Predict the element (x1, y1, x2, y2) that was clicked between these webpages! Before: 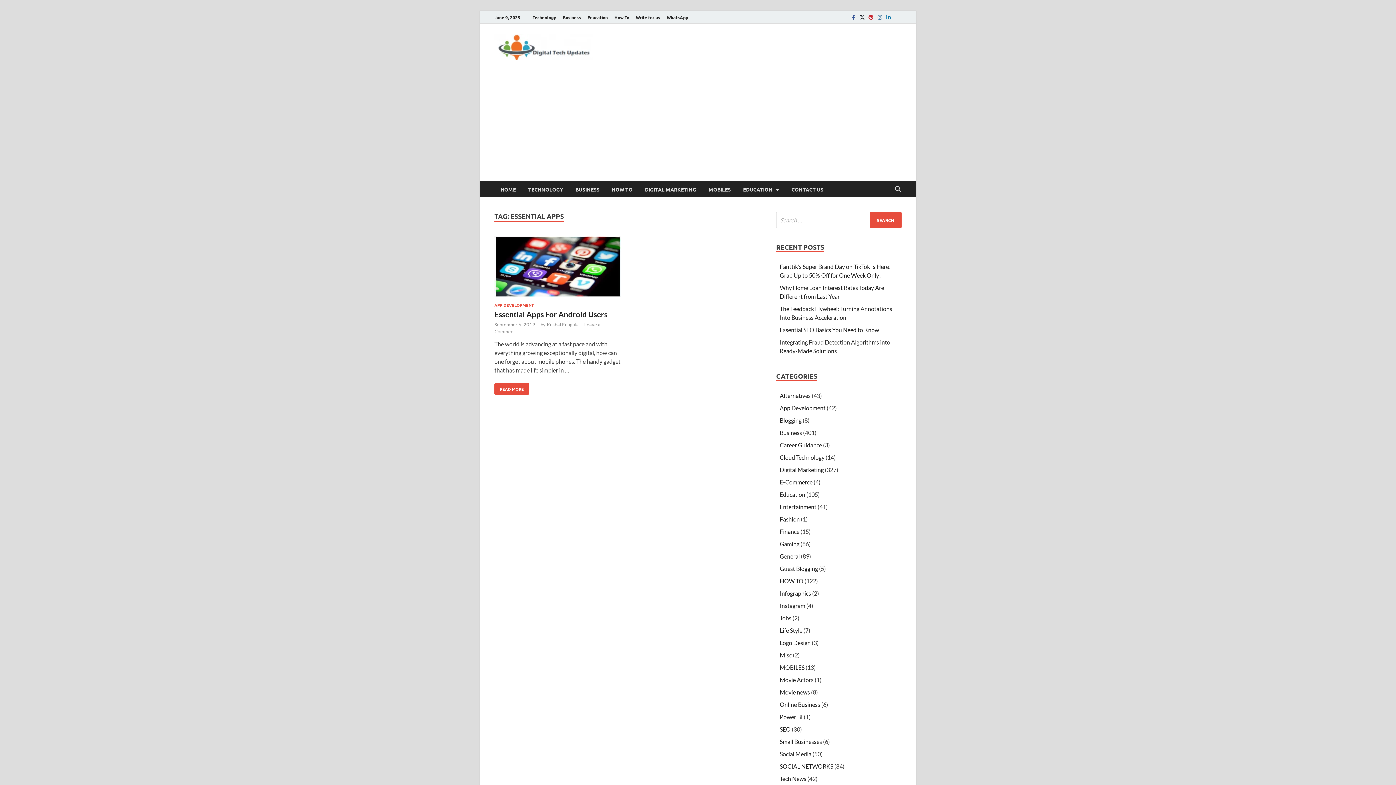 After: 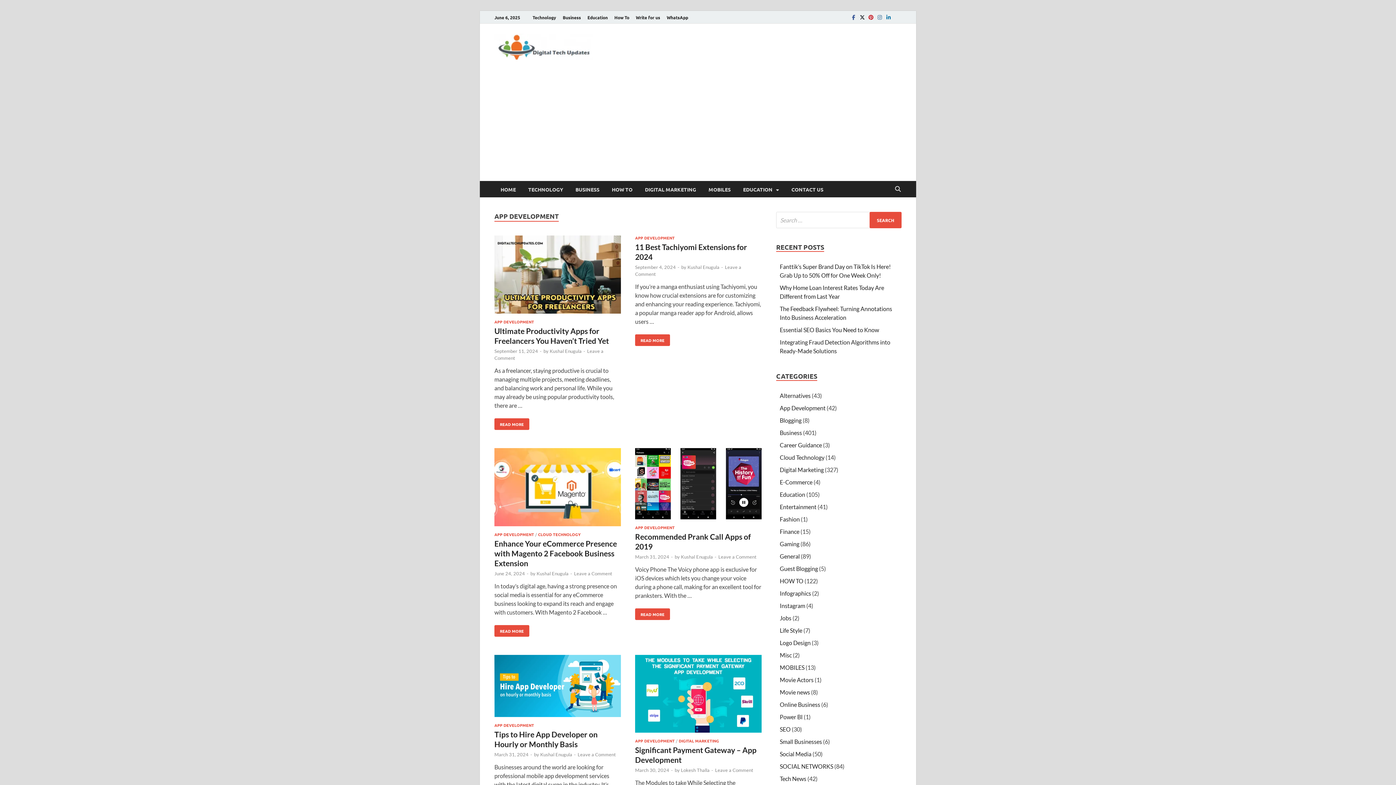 Action: label: APP DEVELOPMENT bbox: (494, 439, 534, 445)